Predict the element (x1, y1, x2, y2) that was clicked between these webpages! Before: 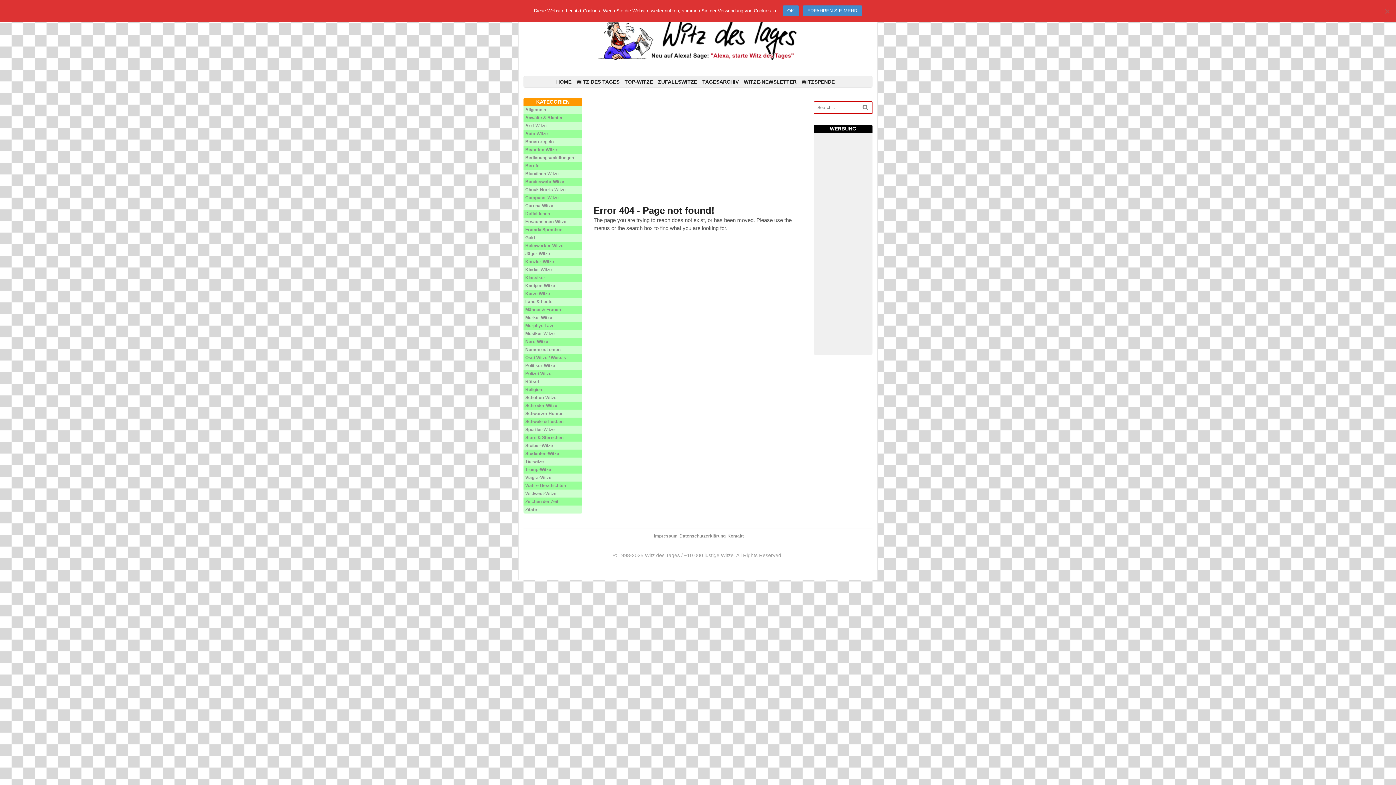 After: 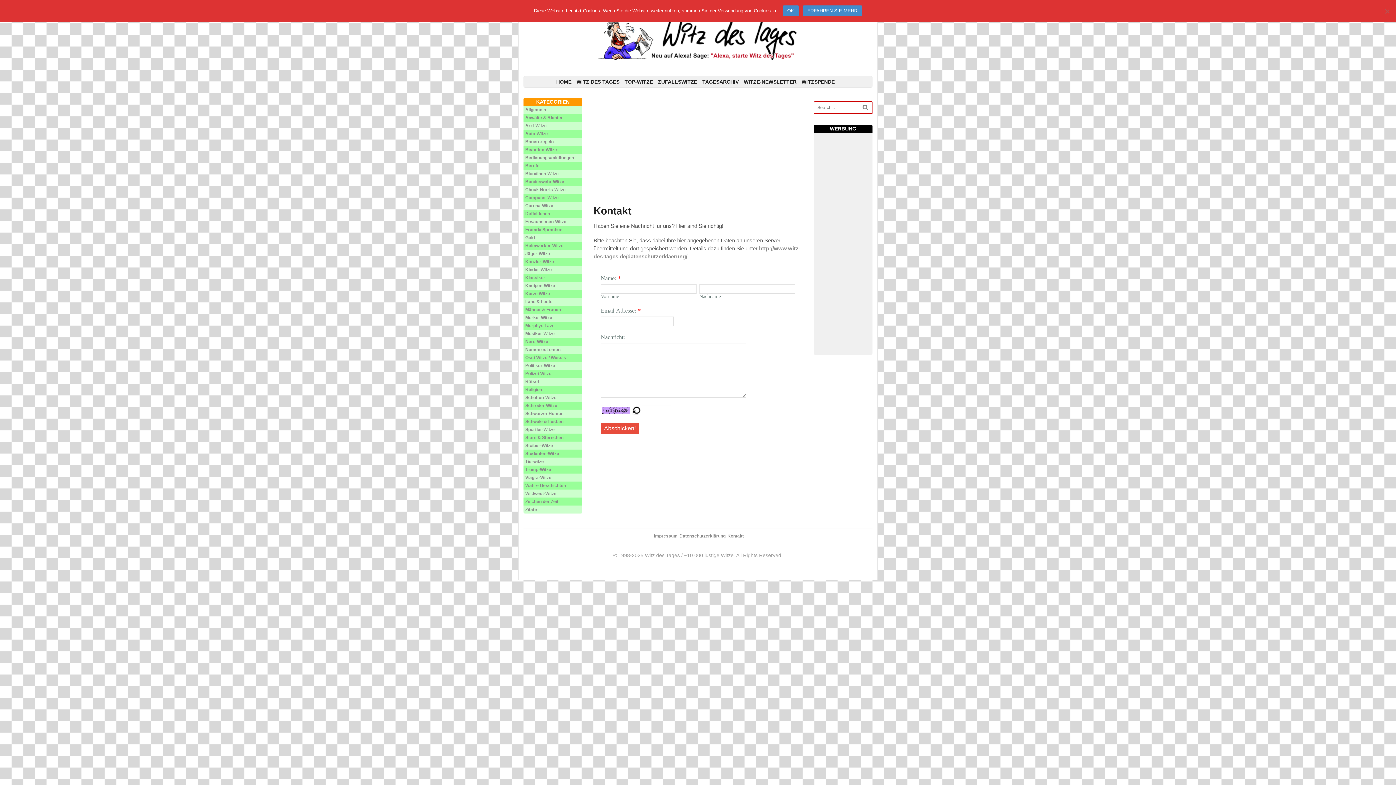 Action: label: Kontakt bbox: (727, 533, 744, 538)